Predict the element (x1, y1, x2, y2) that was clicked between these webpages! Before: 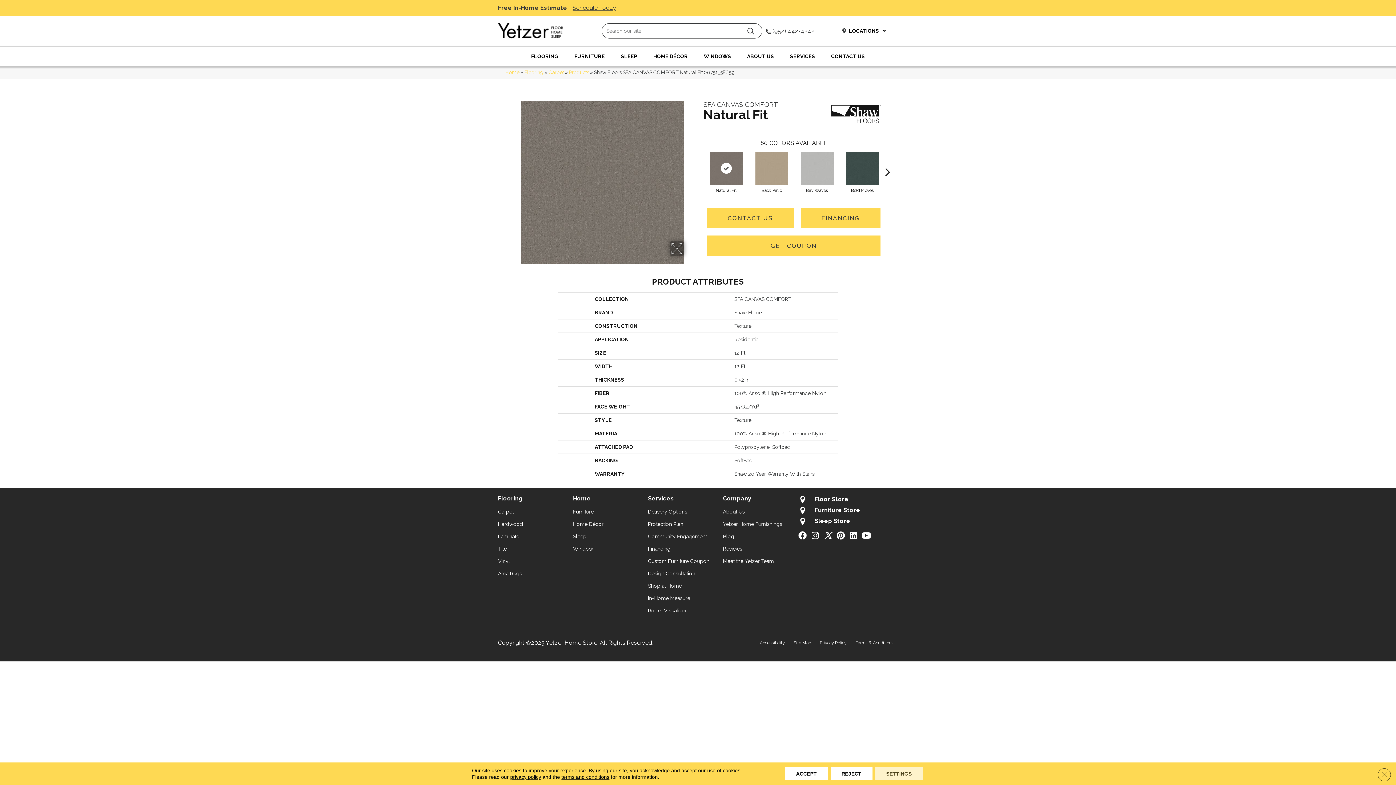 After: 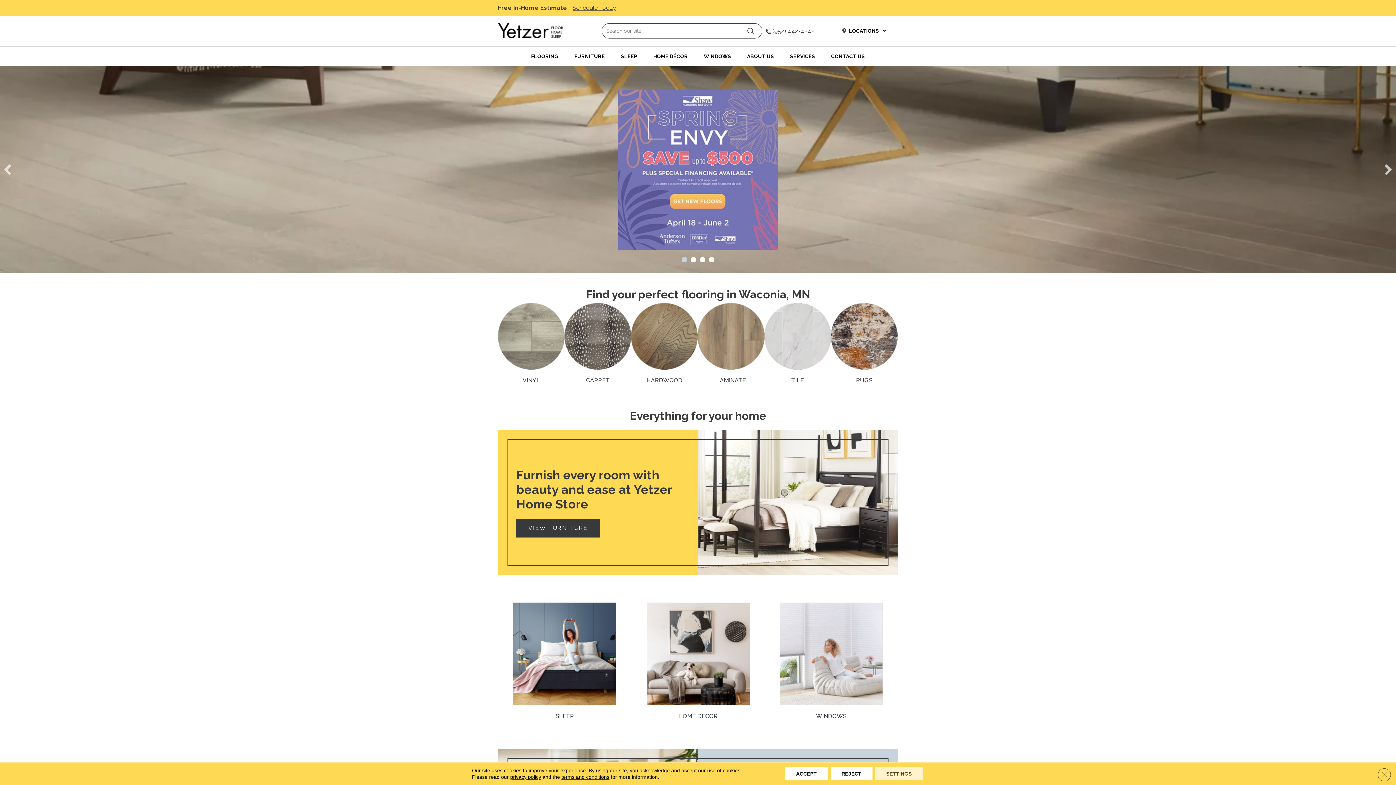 Action: label: Home bbox: (505, 69, 519, 75)